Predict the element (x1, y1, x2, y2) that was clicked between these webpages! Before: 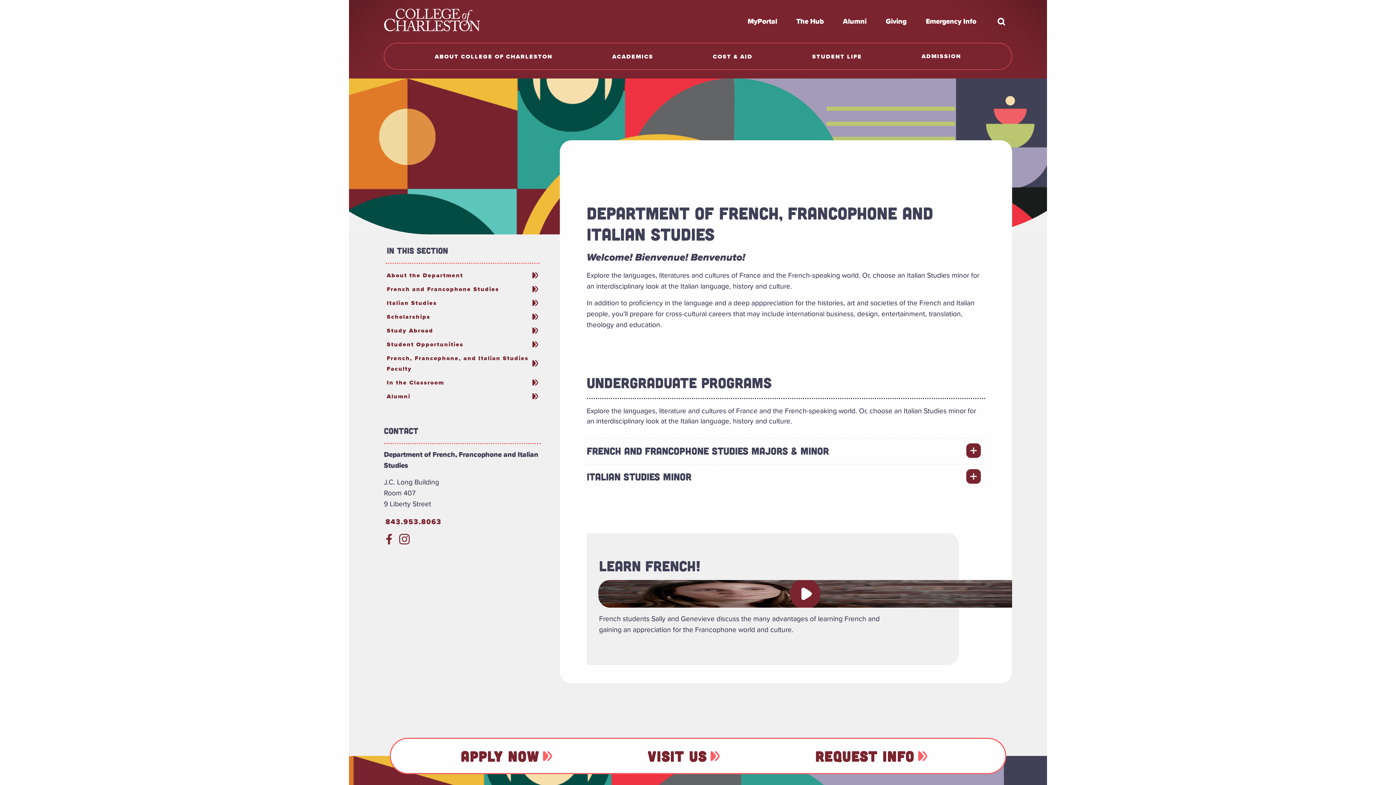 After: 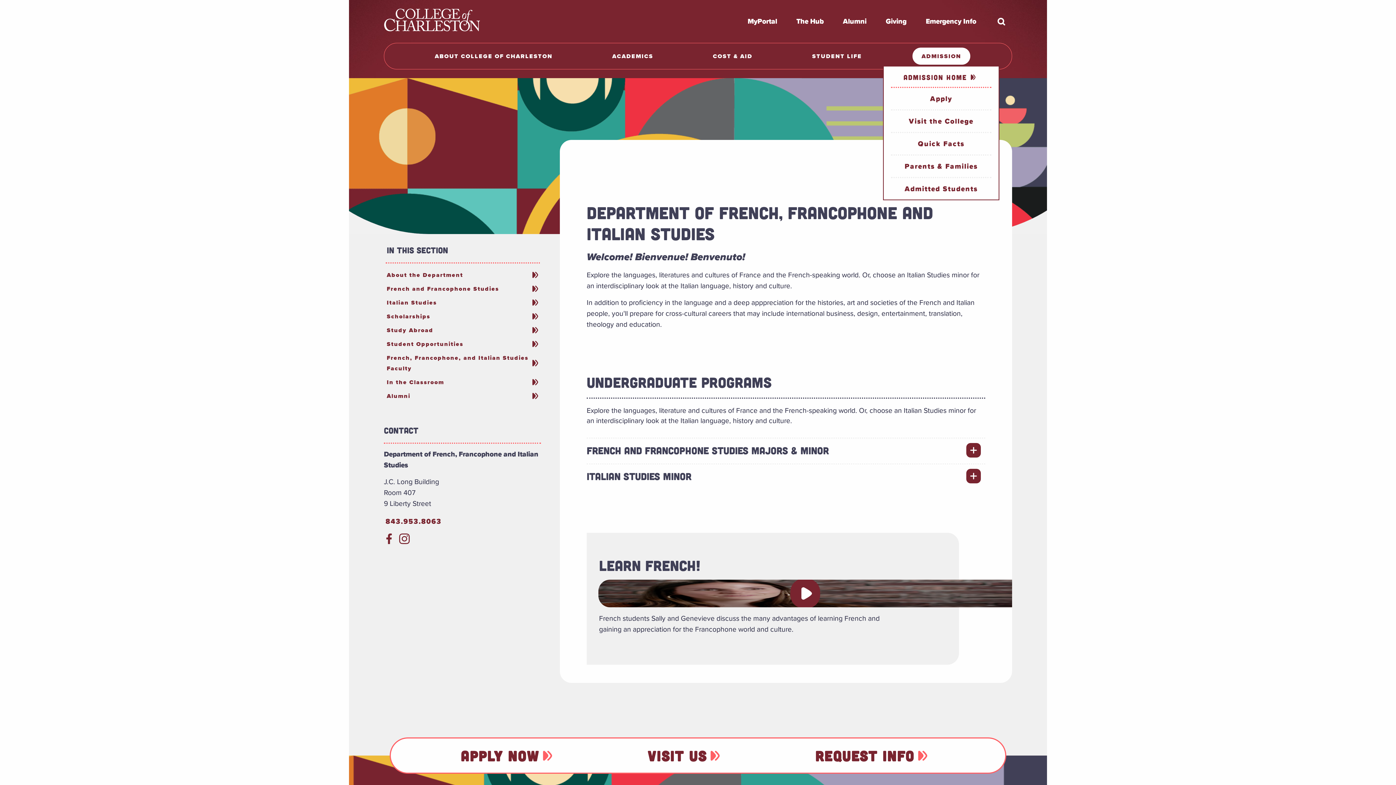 Action: bbox: (912, 47, 970, 65) label: ADMISSION